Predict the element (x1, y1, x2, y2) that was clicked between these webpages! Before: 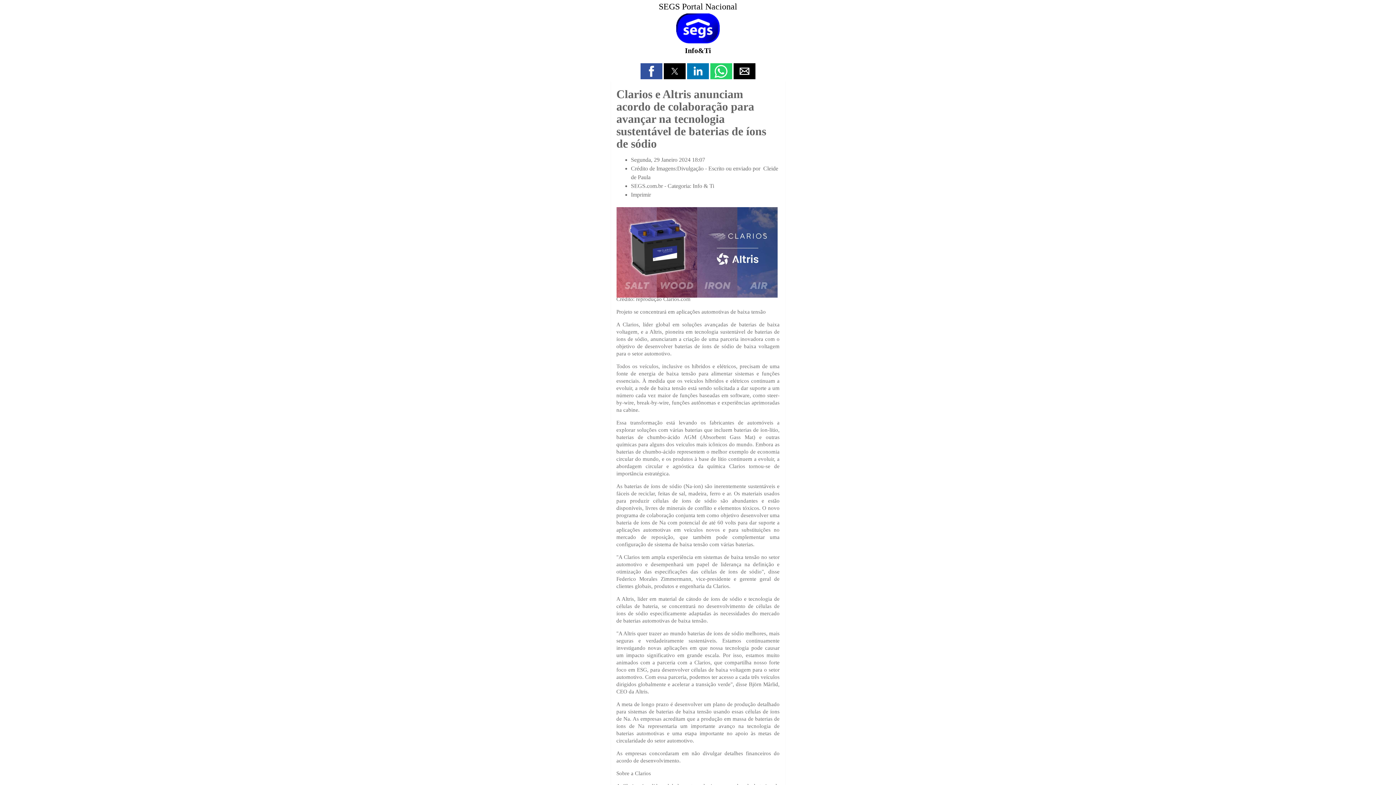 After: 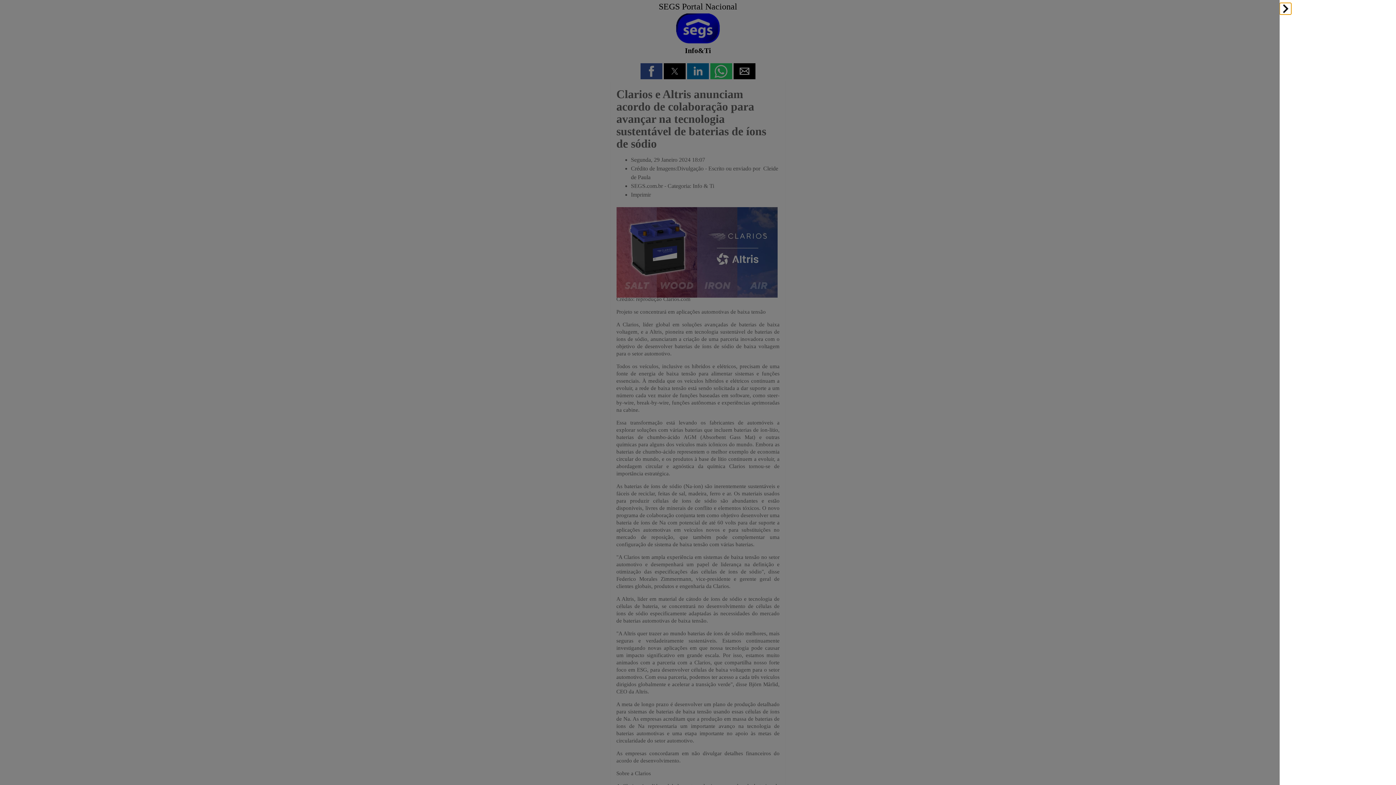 Action: bbox: (1384, 0, 1396, 13)